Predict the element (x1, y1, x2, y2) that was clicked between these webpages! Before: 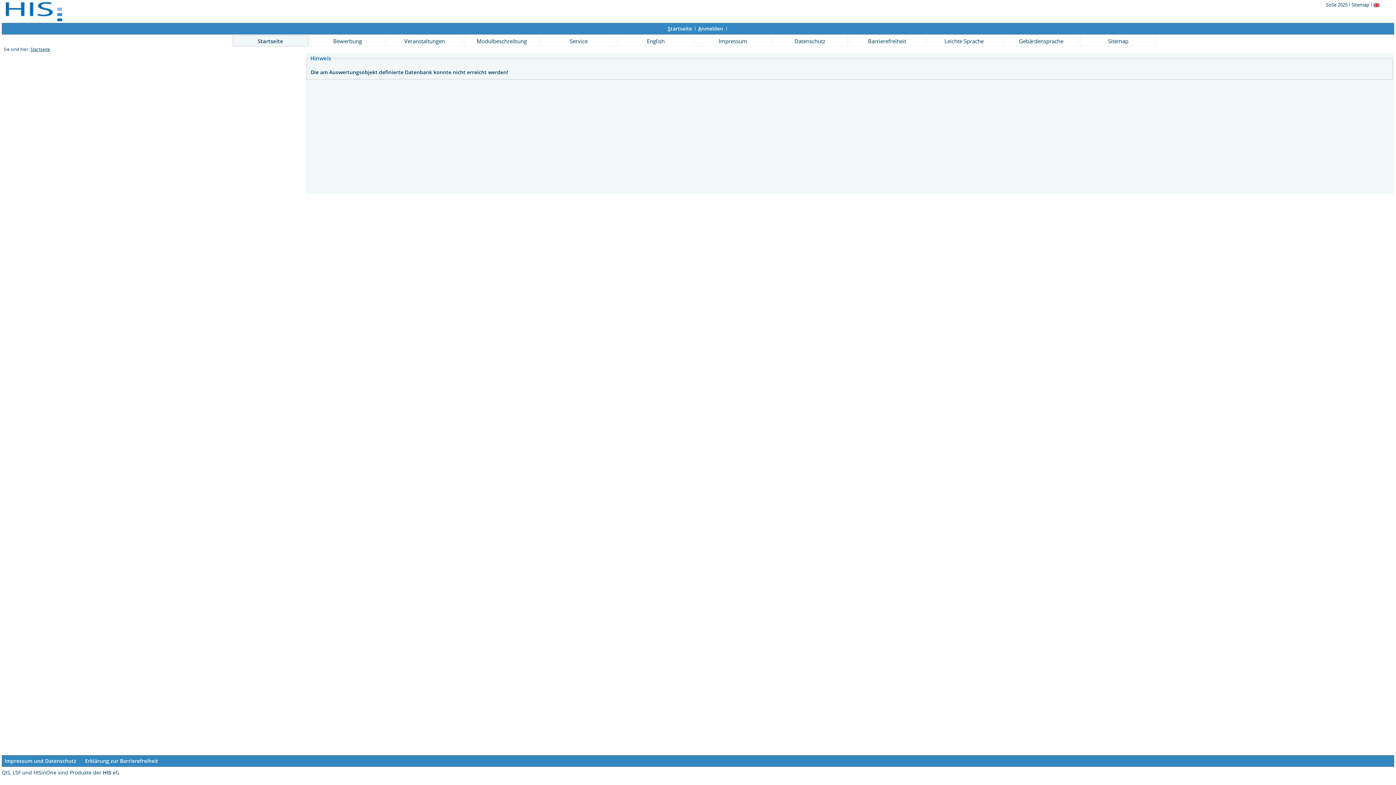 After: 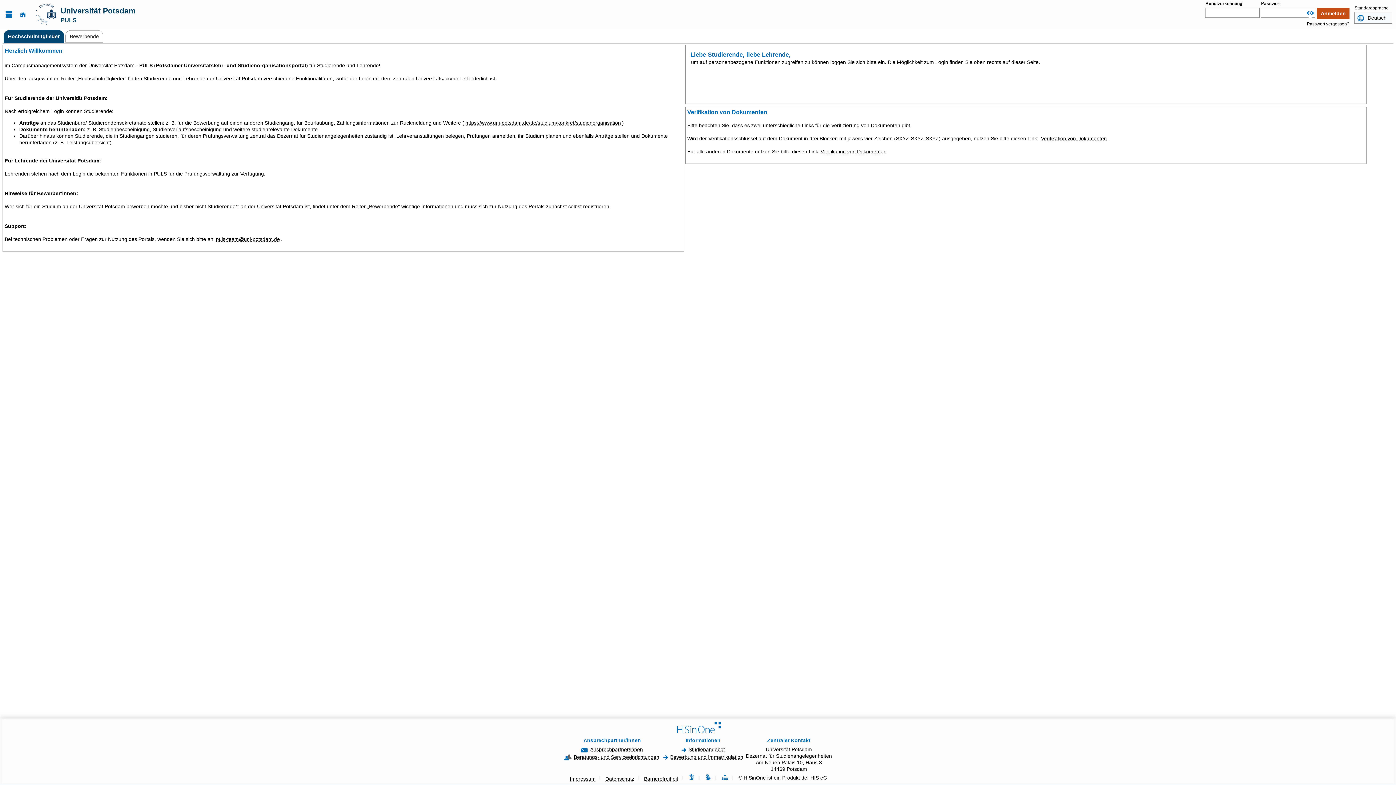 Action: label: SoSe 2025  bbox: (1325, 1, 1349, 8)